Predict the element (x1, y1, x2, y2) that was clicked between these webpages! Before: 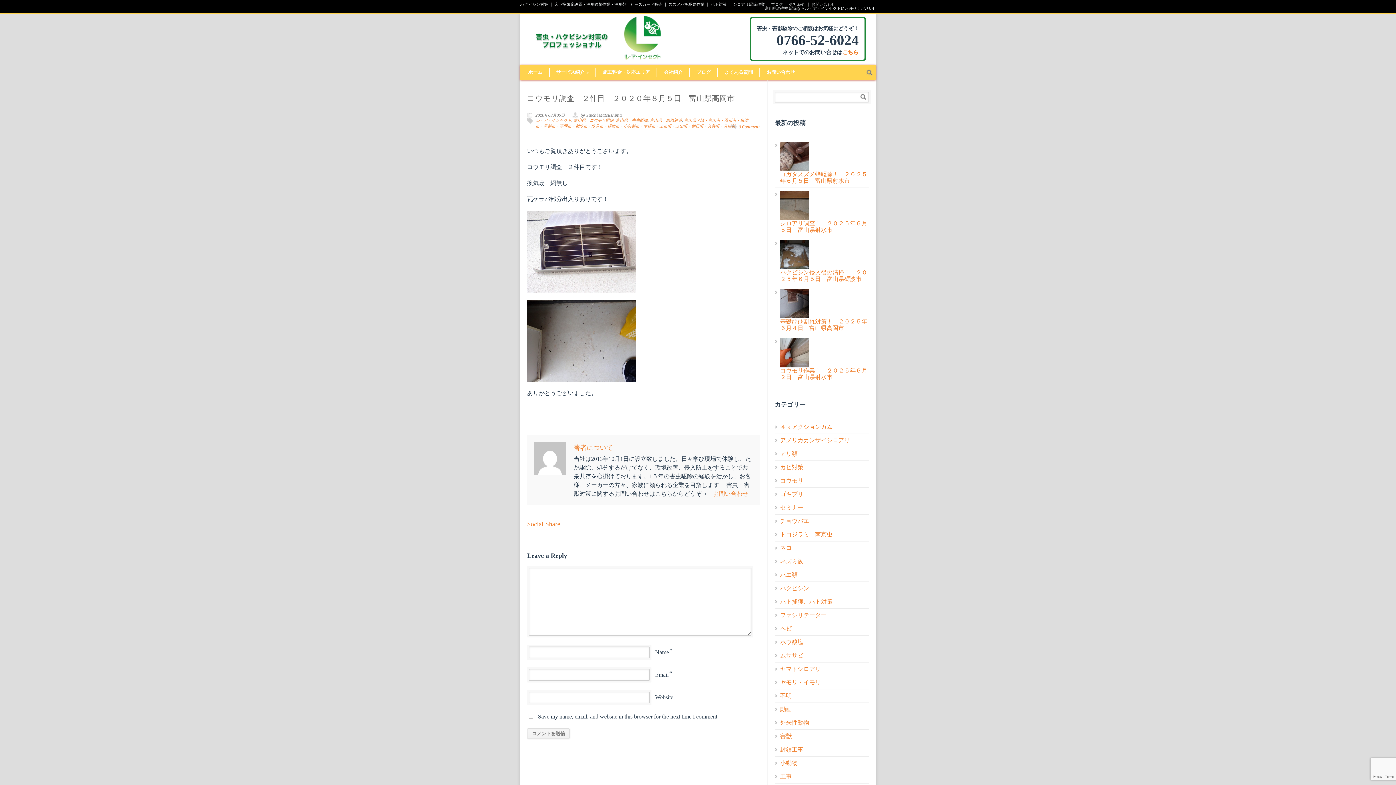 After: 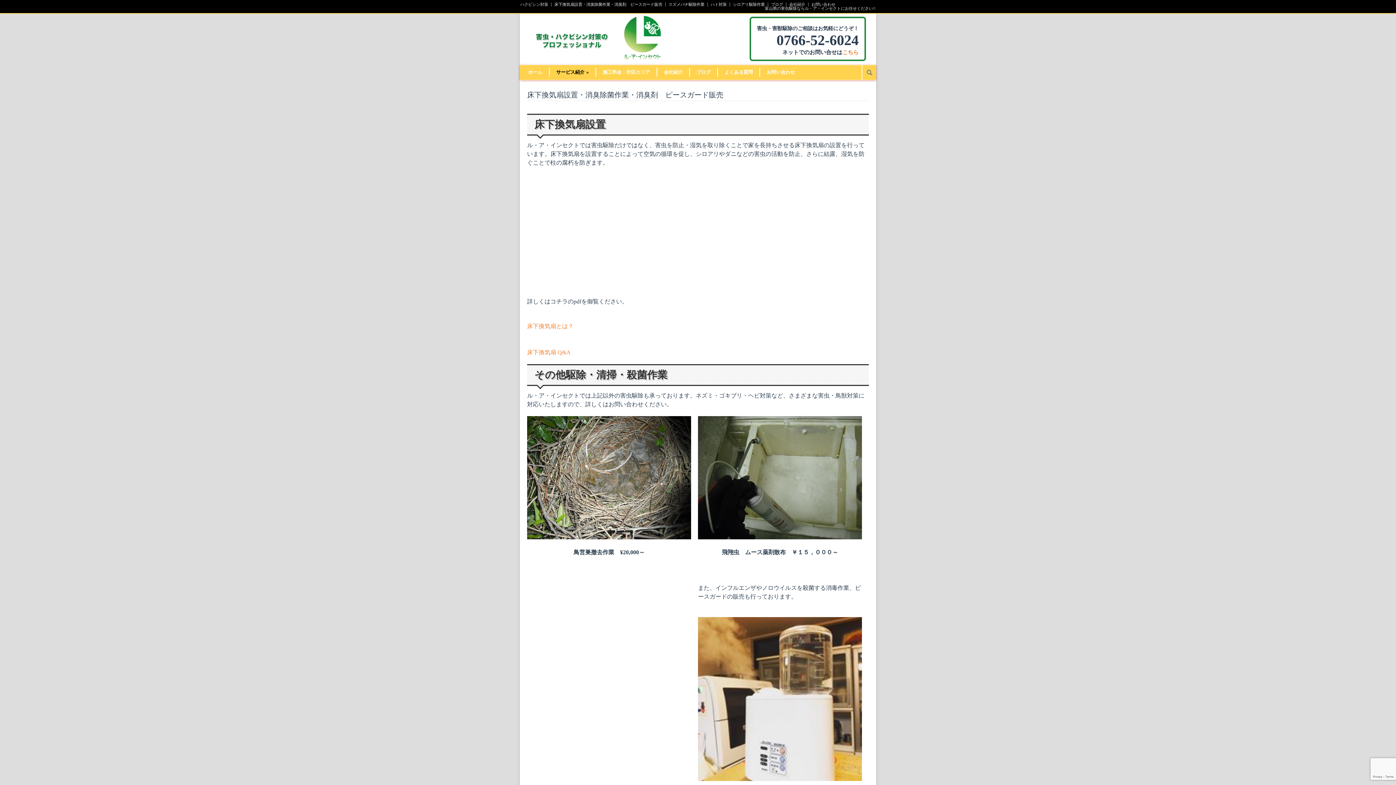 Action: bbox: (551, 2, 665, 6) label: 床下換気扇設置・消臭除菌作業・消臭剤　ピースガード販売